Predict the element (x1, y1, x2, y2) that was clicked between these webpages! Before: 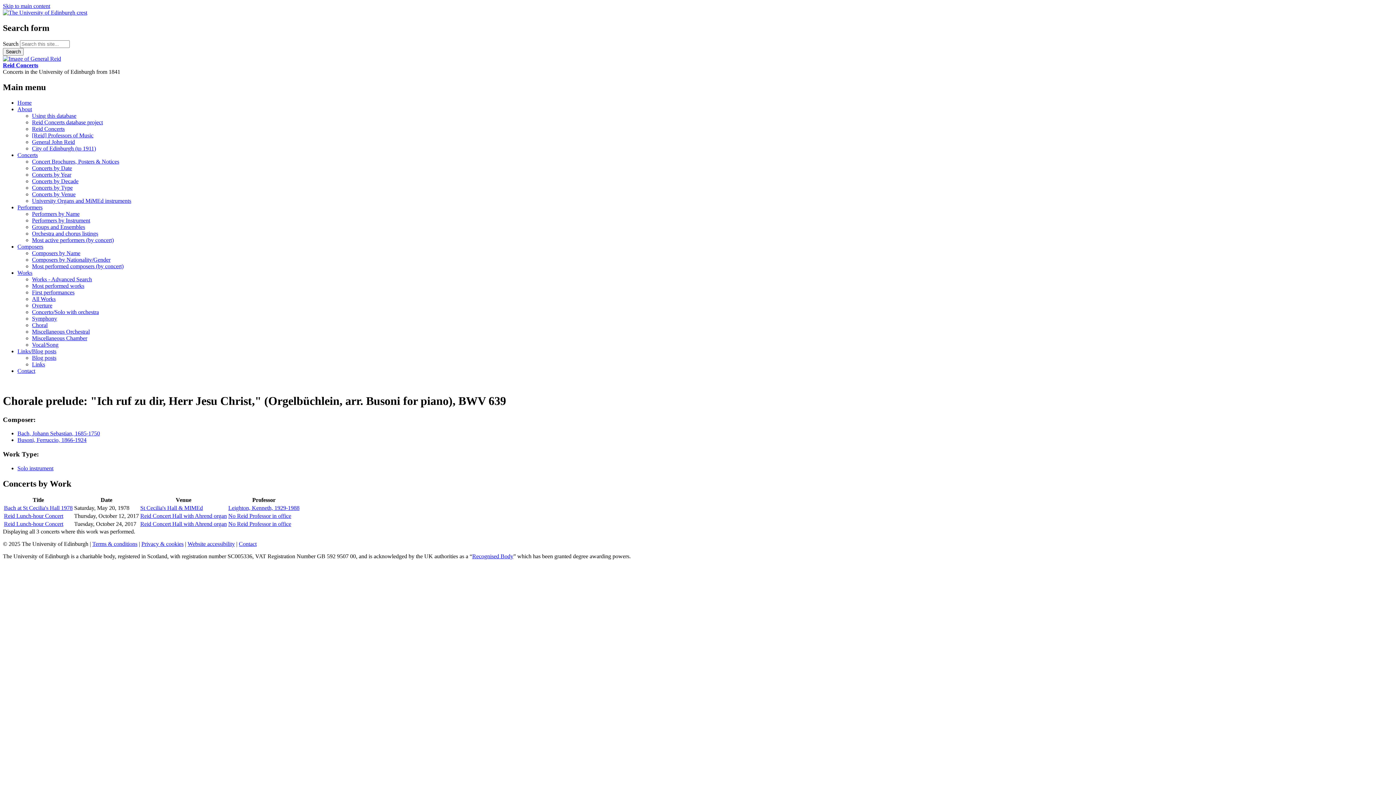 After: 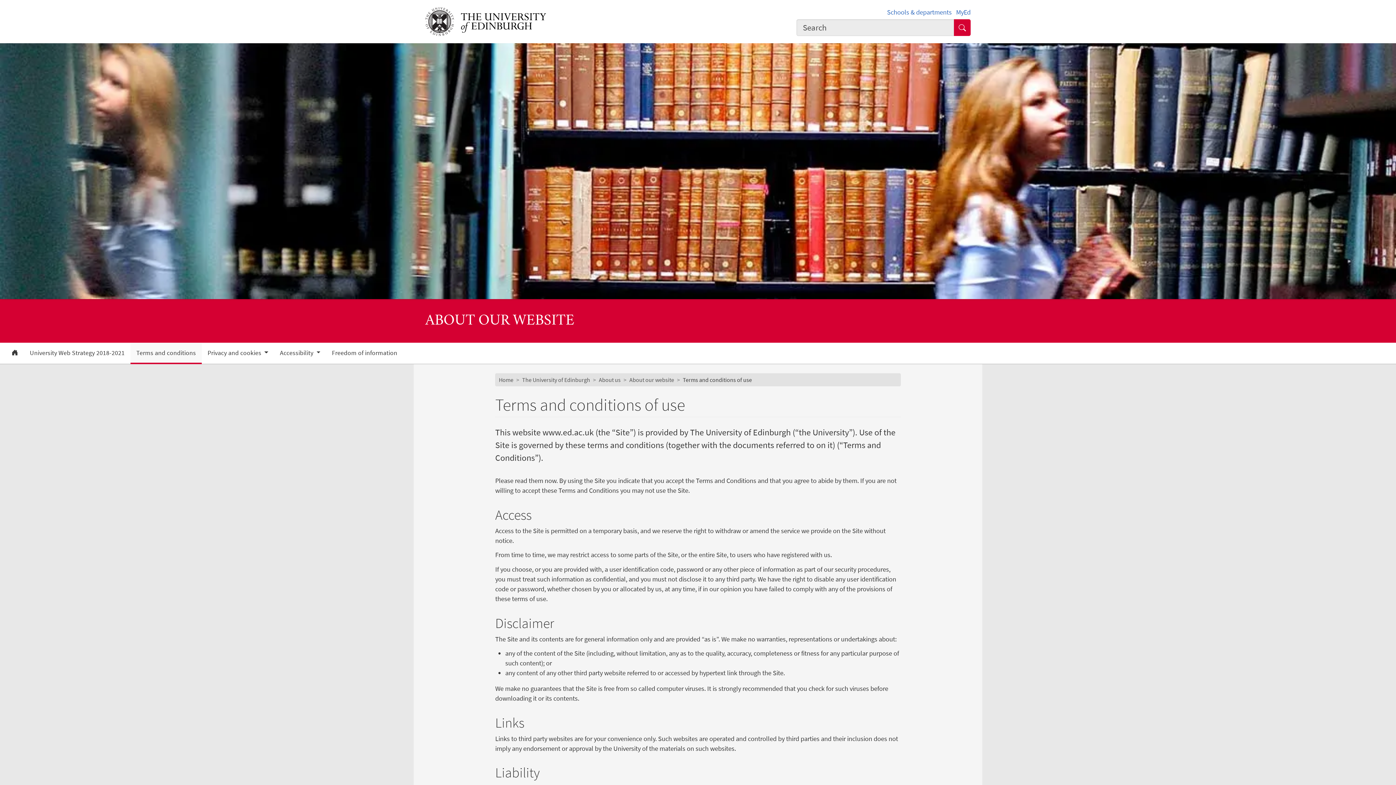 Action: bbox: (92, 541, 137, 547) label: Terms & conditions